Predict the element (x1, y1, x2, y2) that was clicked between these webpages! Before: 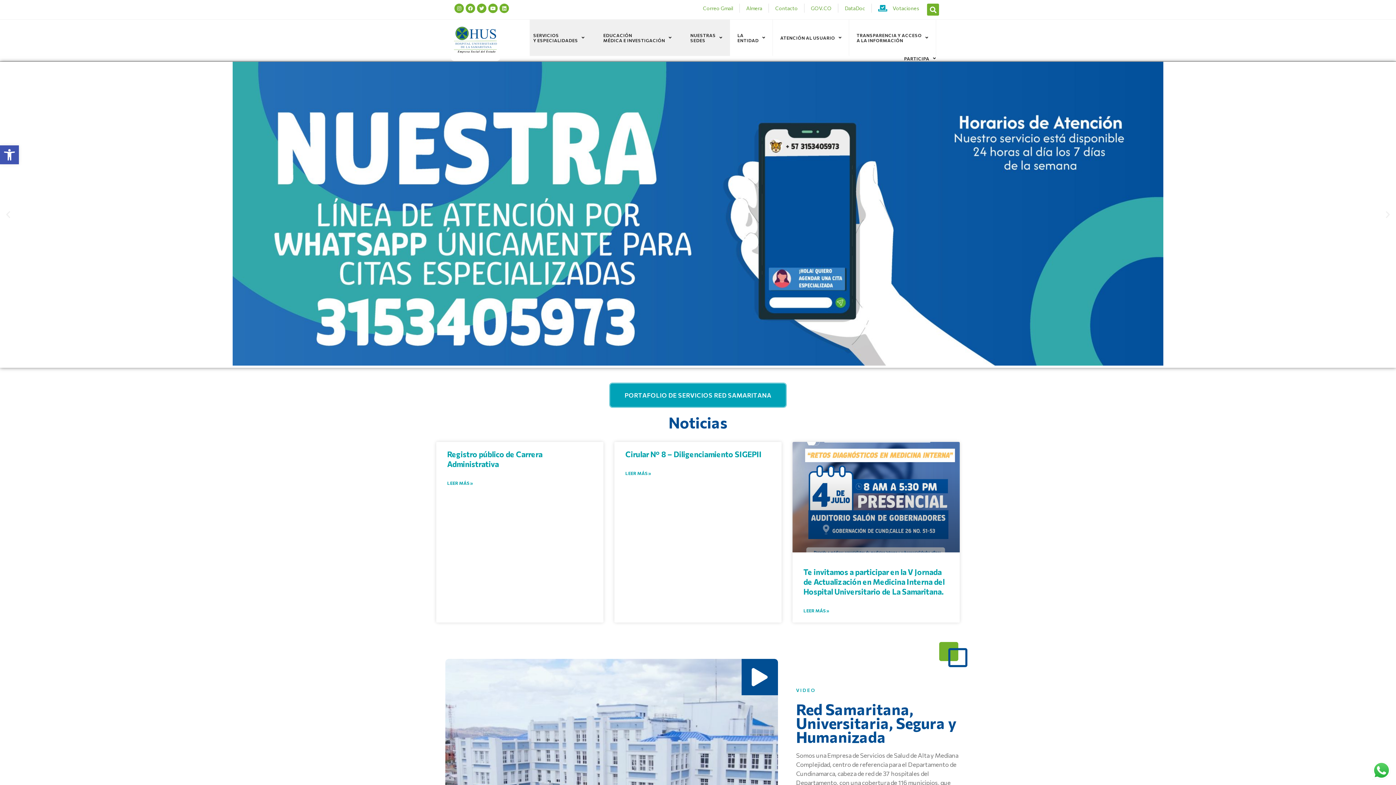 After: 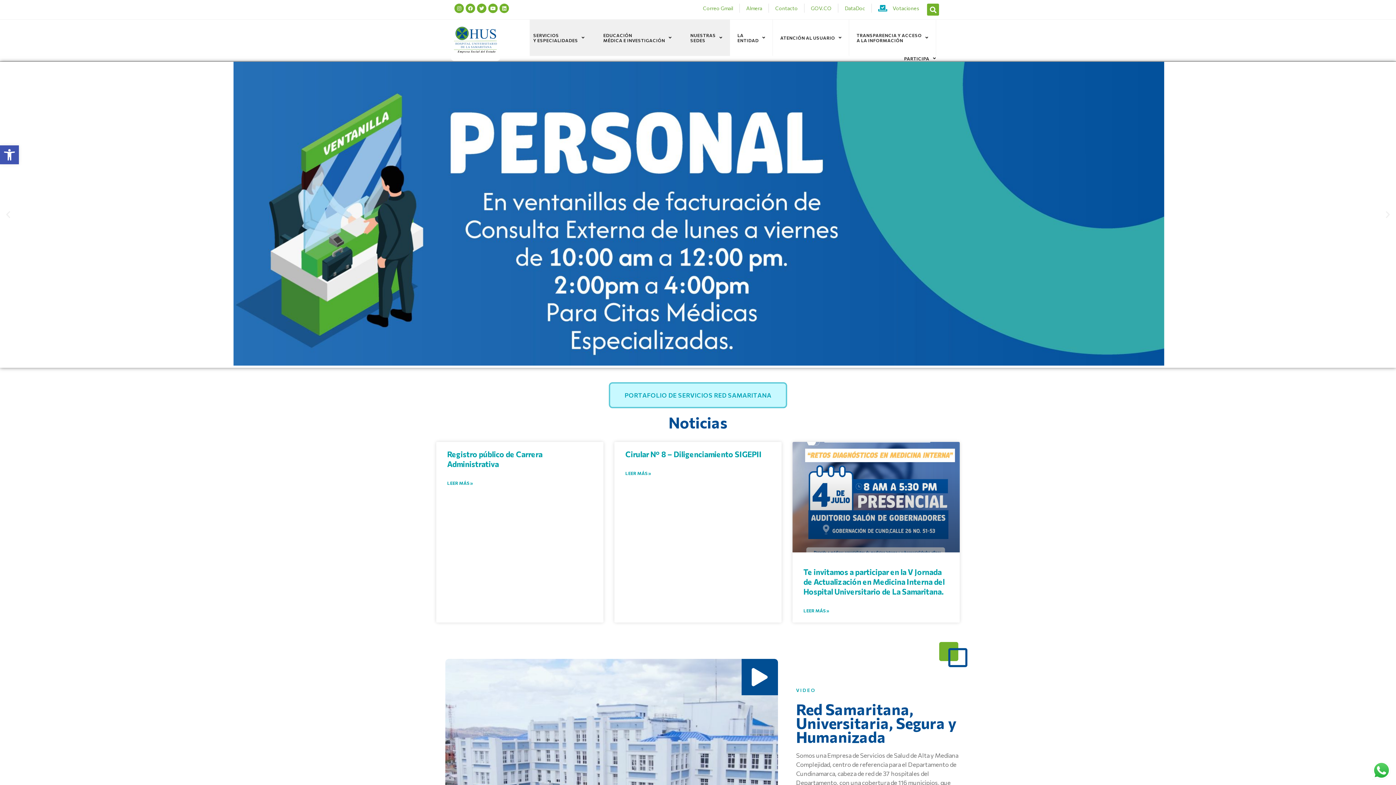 Action: bbox: (609, 382, 787, 408) label: PORTAFOLIO DE SERVICIOS RED SAMARITANA